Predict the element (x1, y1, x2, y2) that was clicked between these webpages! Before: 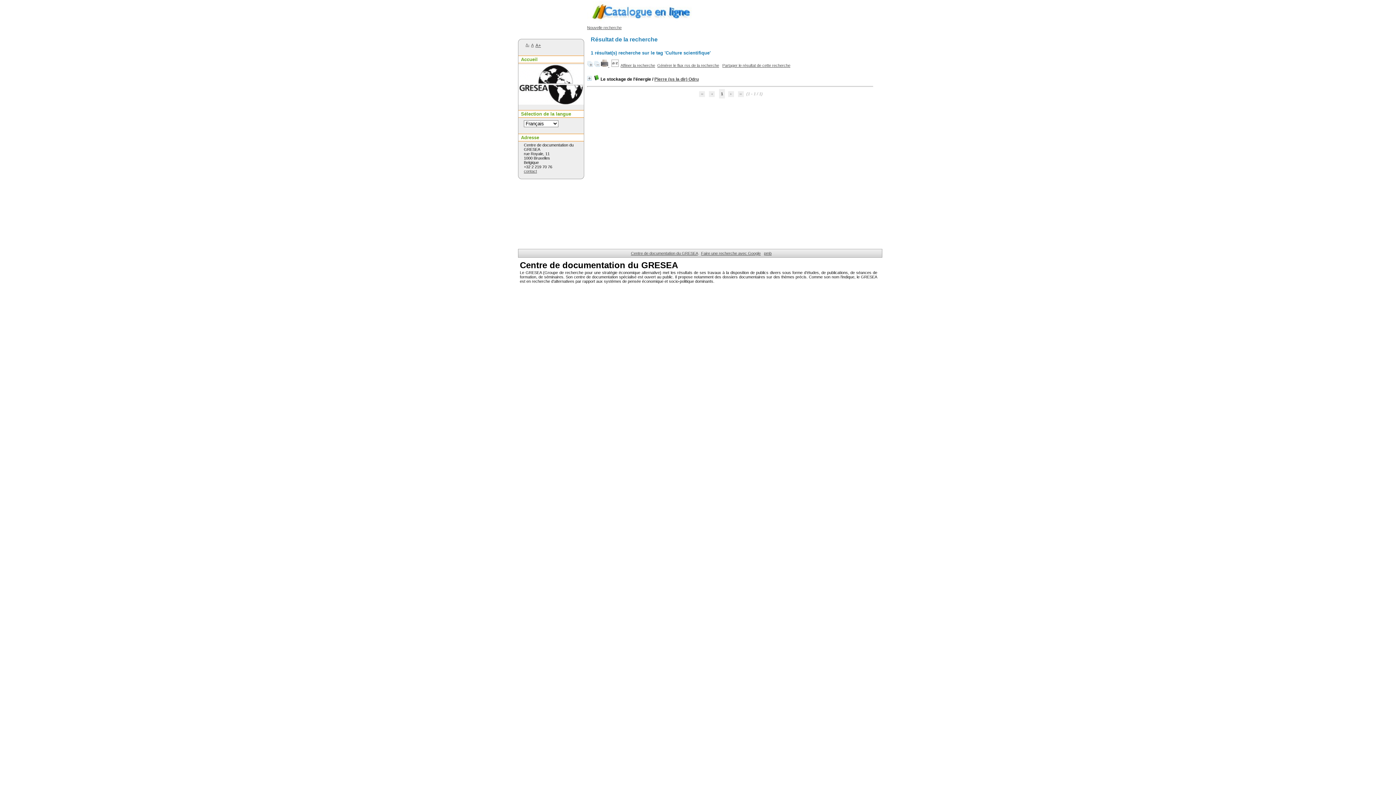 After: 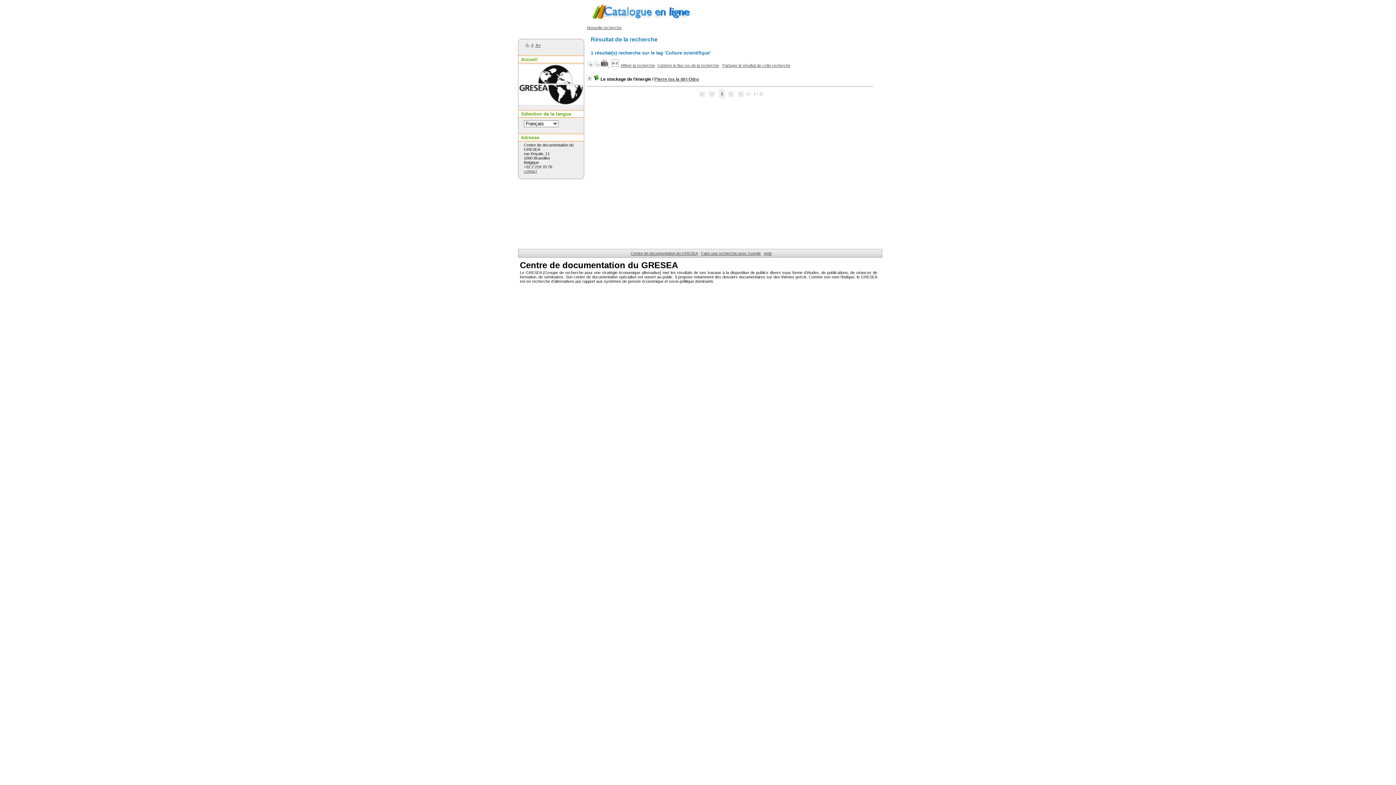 Action: bbox: (657, 63, 719, 67) label: Générer le flux rss de la recherche